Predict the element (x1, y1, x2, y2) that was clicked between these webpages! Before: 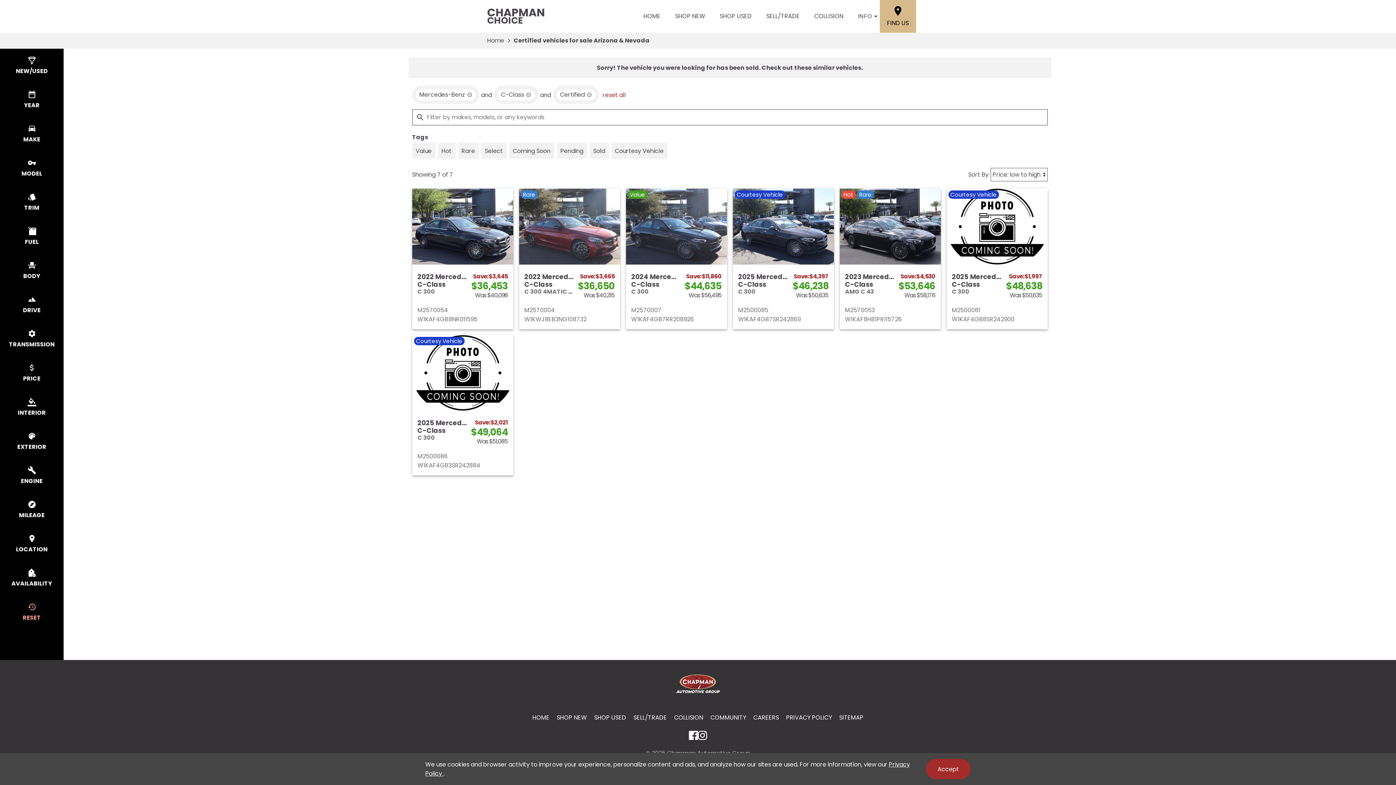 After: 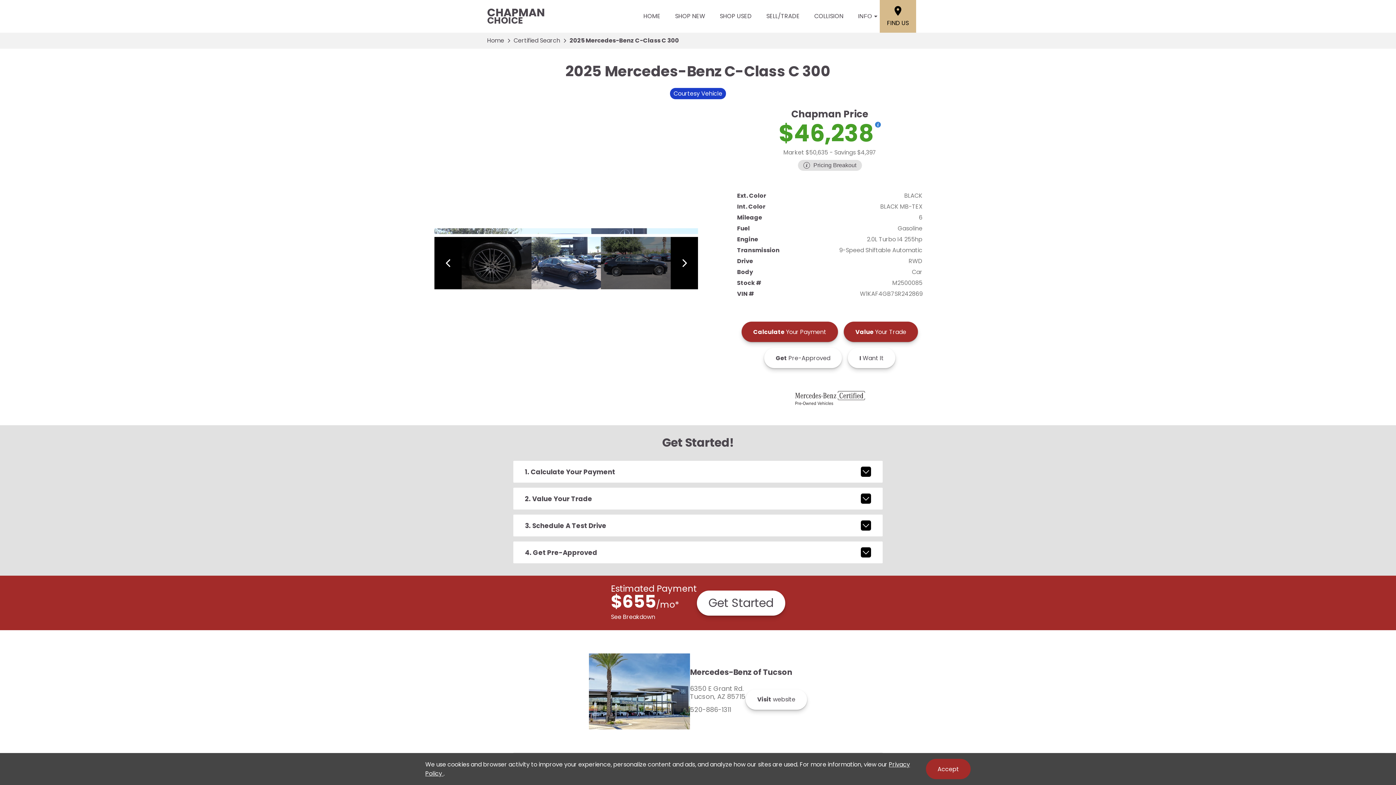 Action: bbox: (732, 186, 834, 321) label: Courtesy Vehicle
2025 Mercedes-Benz
C-Class
C 300
Save: $4,397
$46,238
Was $50,635
M2500085
W1KAF4GB7SR242869